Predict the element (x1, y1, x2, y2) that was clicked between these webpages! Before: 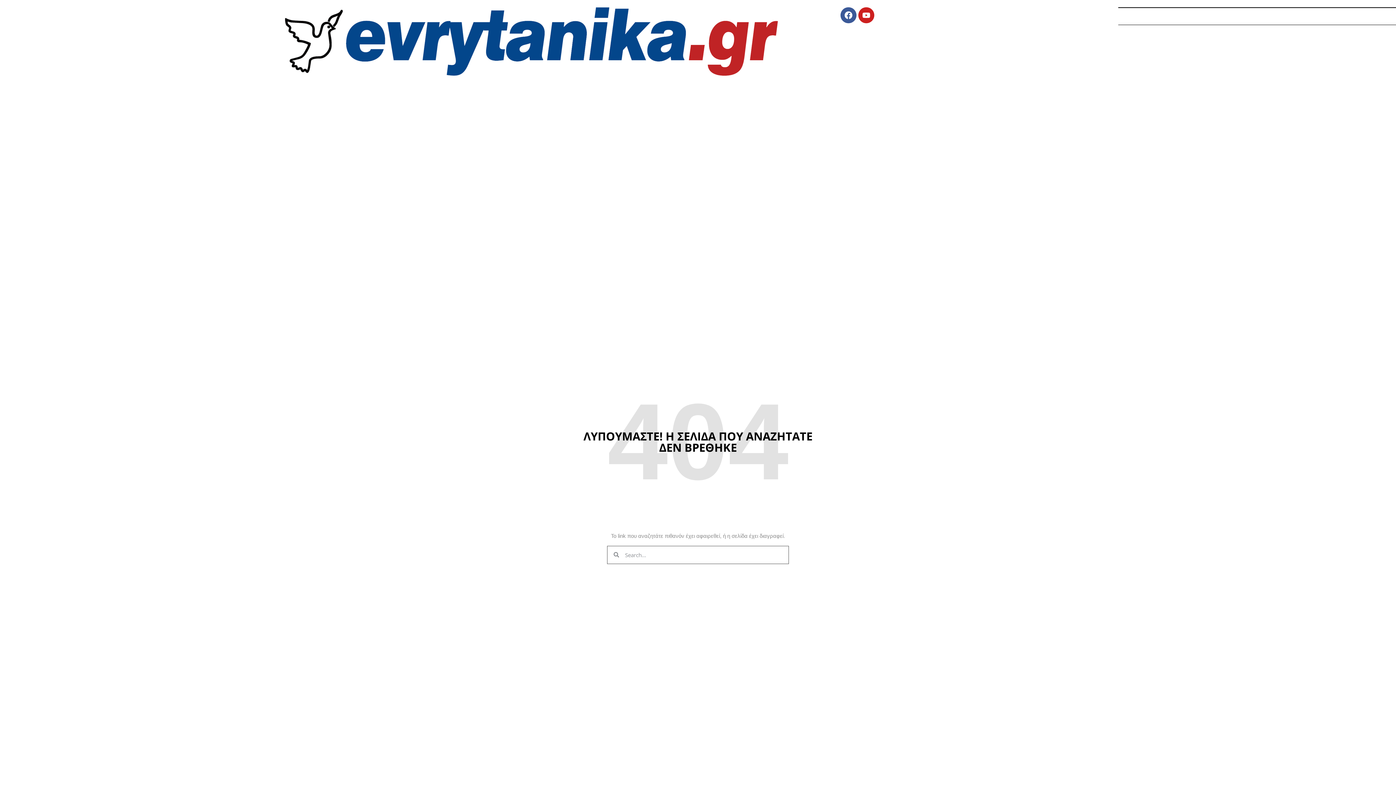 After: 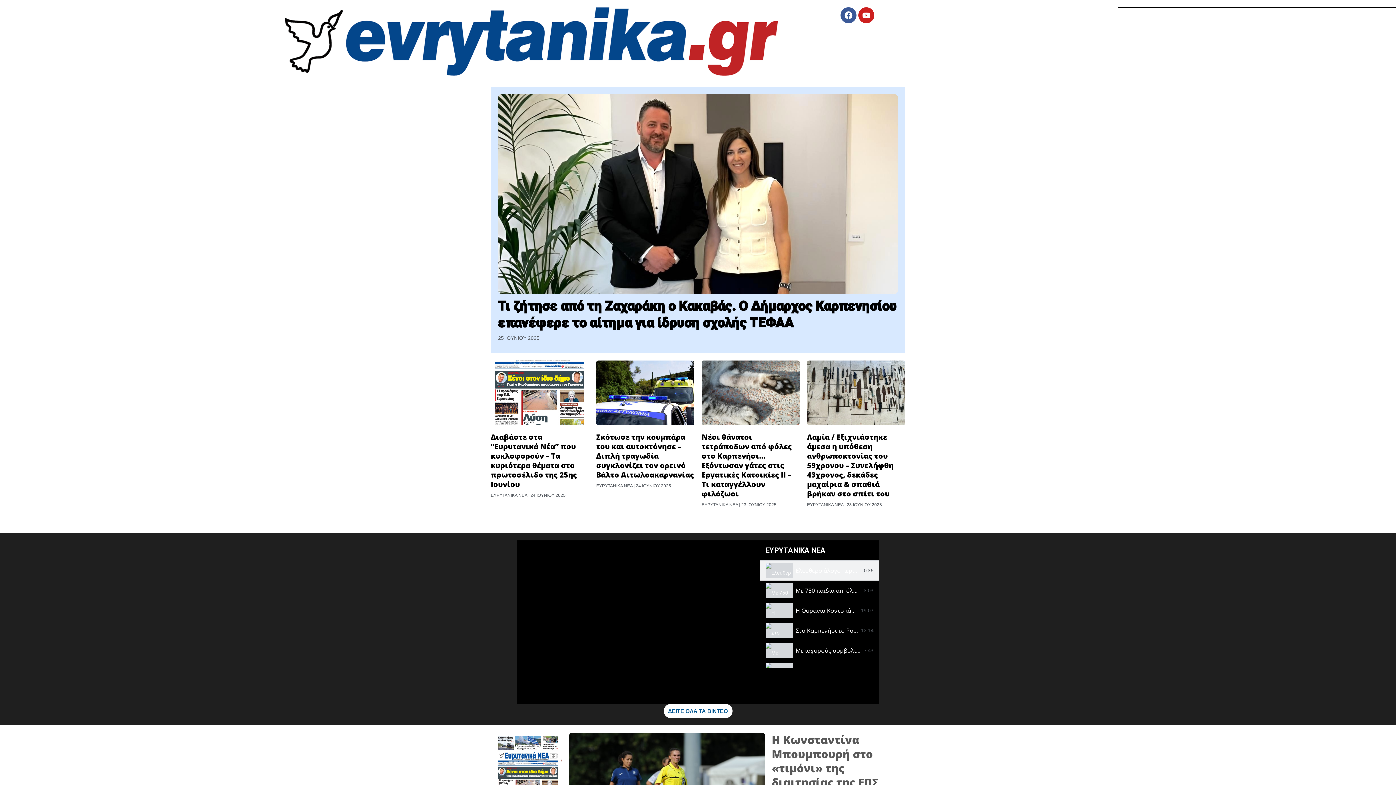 Action: bbox: (285, 7, 778, 75)